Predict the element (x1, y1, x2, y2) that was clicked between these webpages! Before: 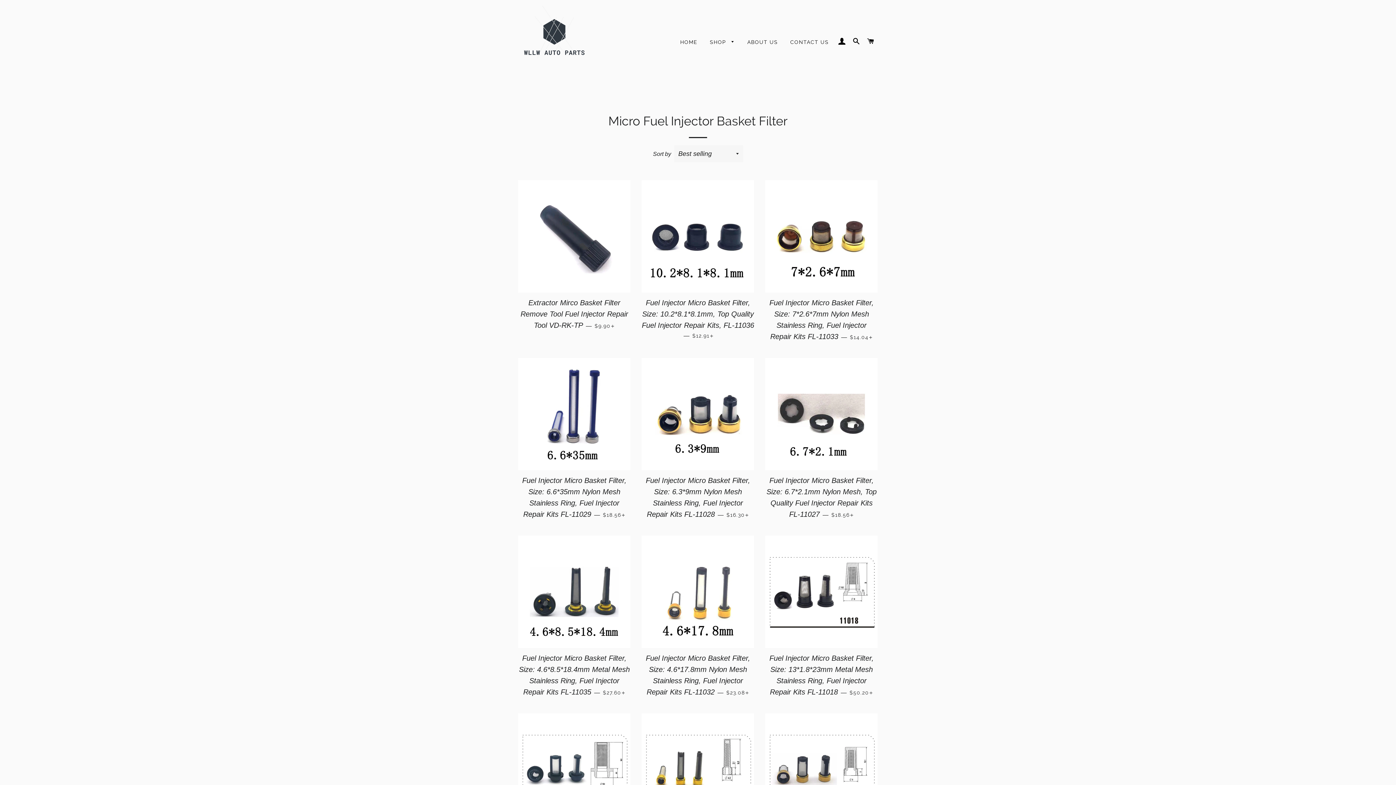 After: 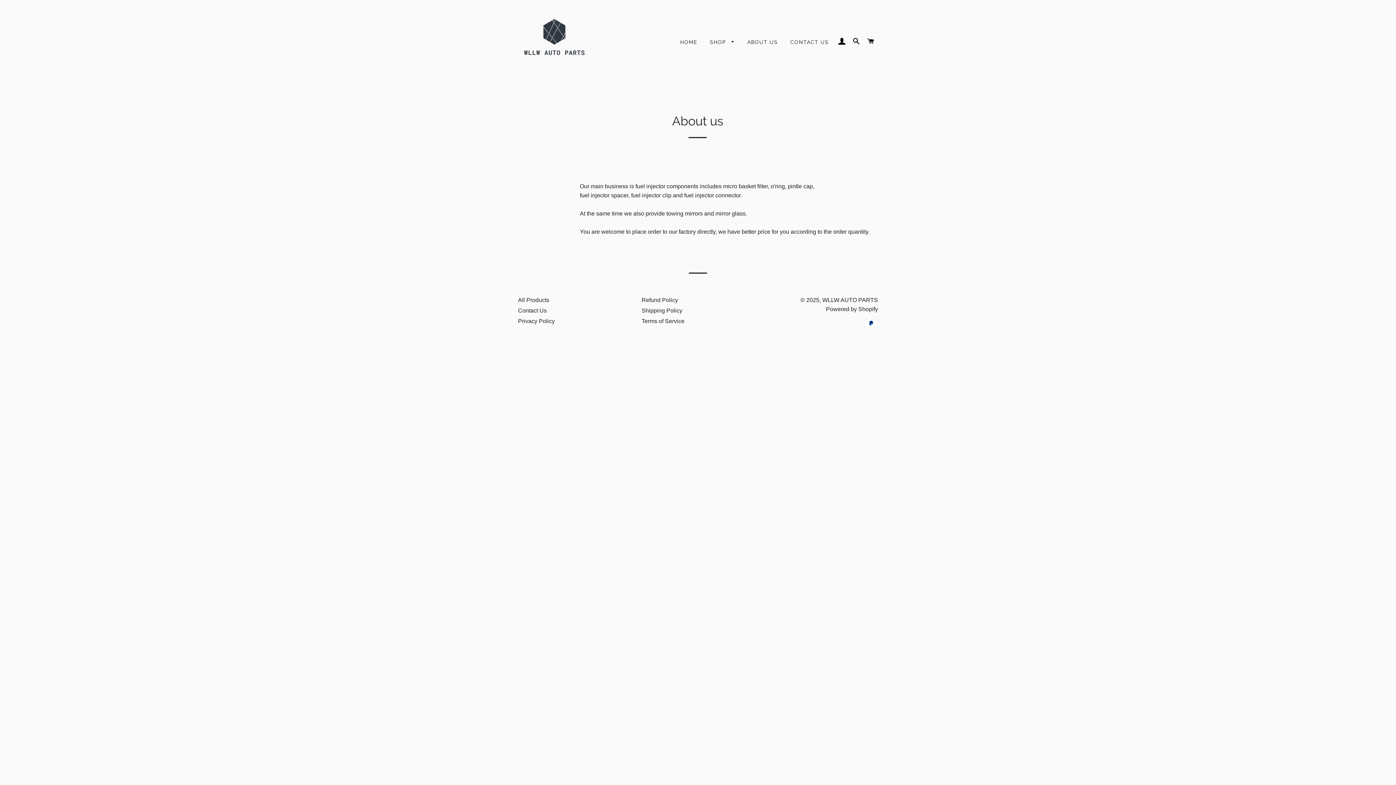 Action: label: ABOUT US bbox: (742, 33, 783, 51)